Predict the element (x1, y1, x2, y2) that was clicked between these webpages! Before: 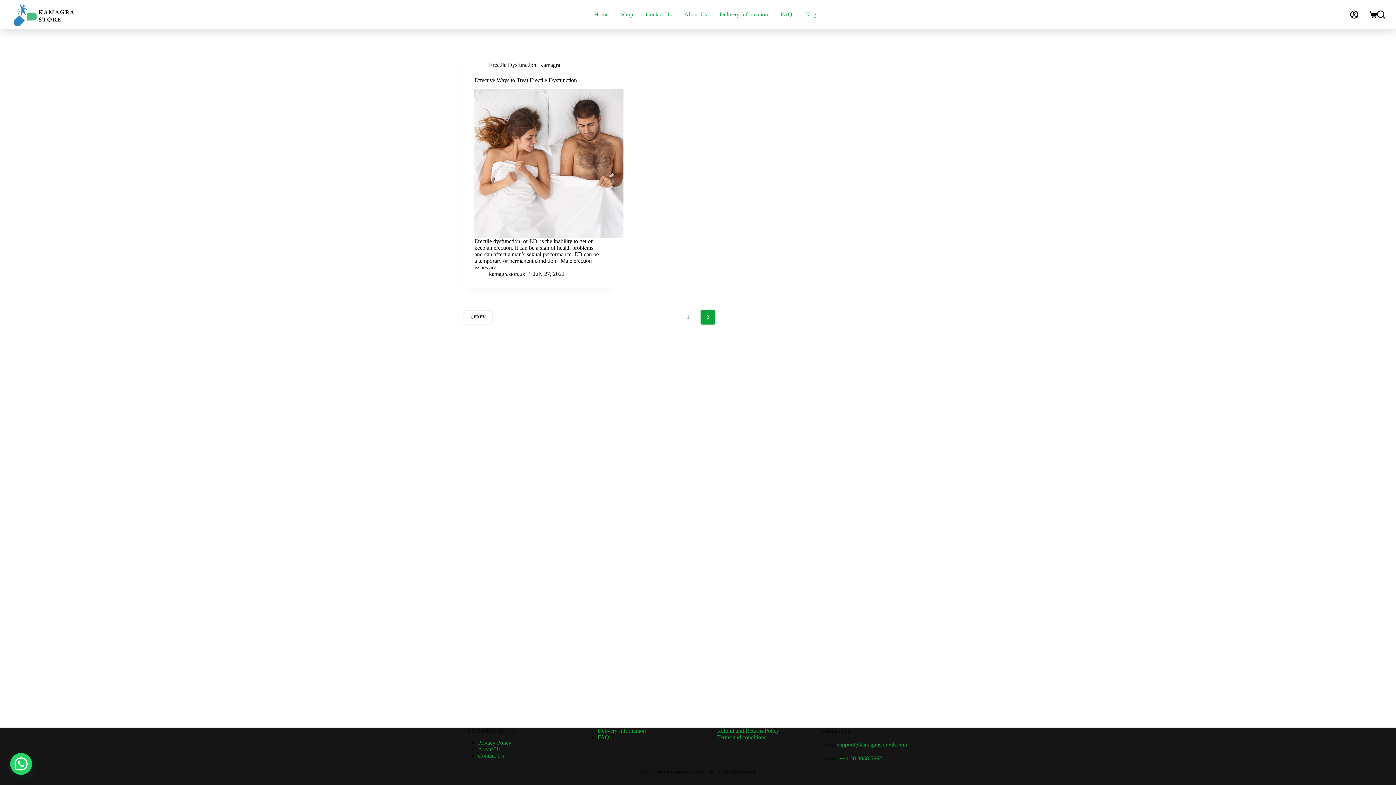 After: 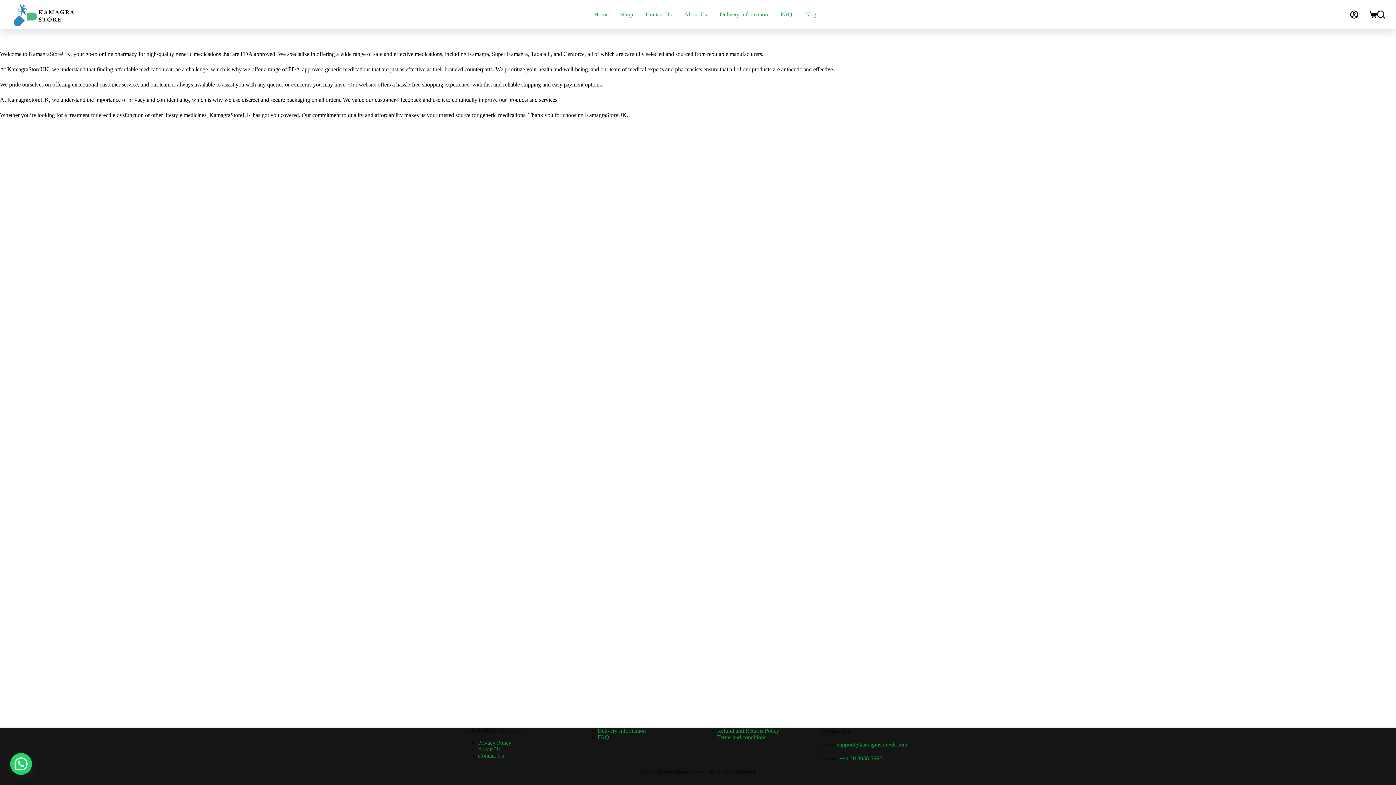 Action: label: About Us bbox: (478, 746, 500, 752)